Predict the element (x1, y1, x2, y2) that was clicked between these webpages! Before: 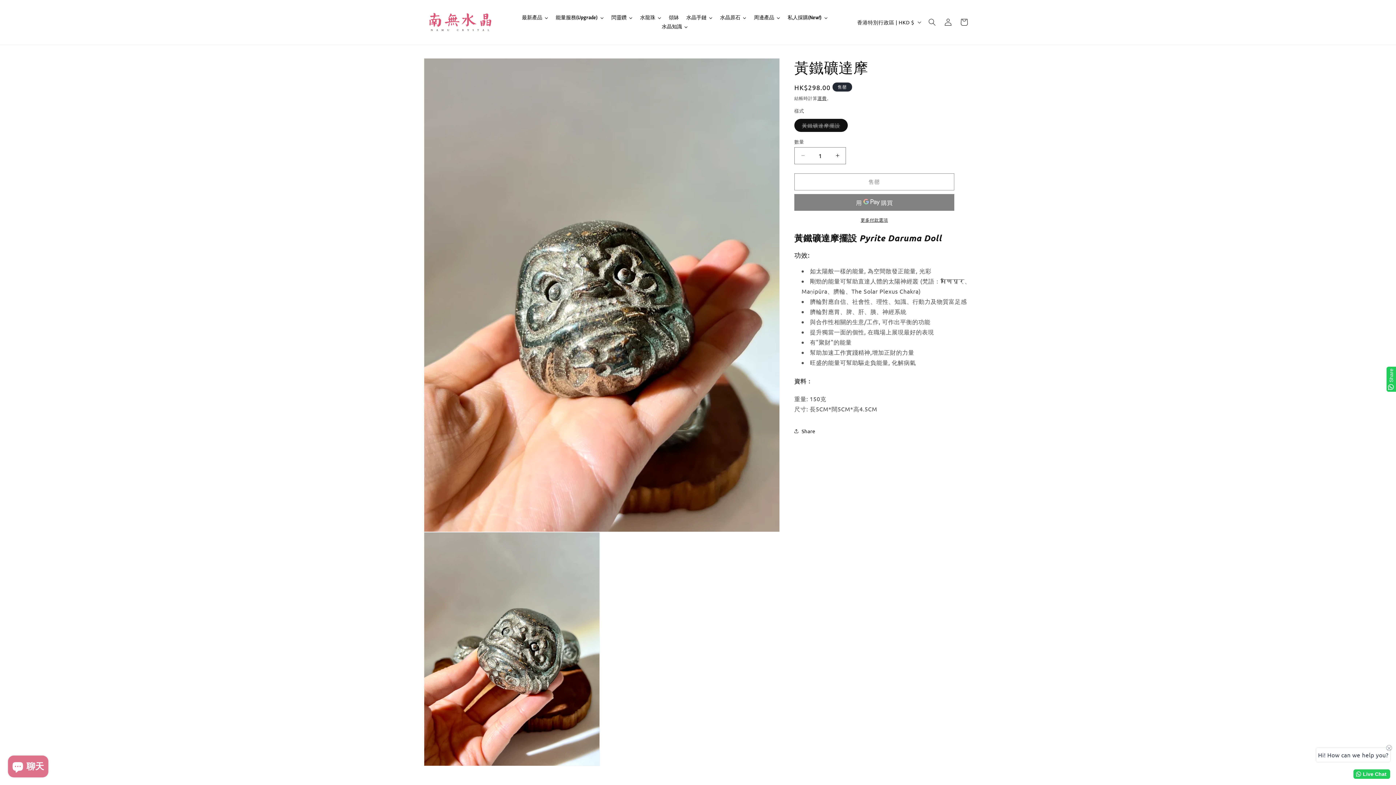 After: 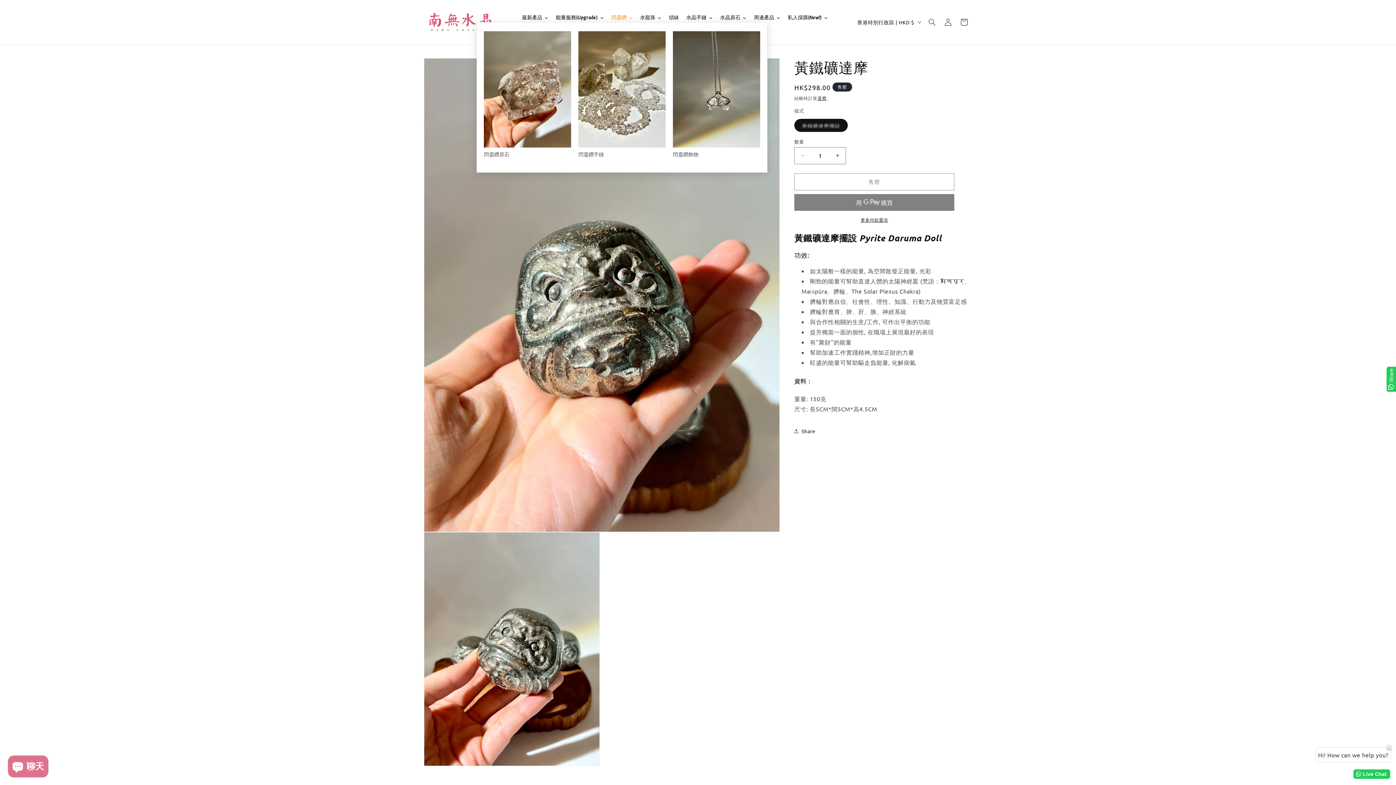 Action: label: 閃靈鑽 bbox: (607, 13, 636, 22)